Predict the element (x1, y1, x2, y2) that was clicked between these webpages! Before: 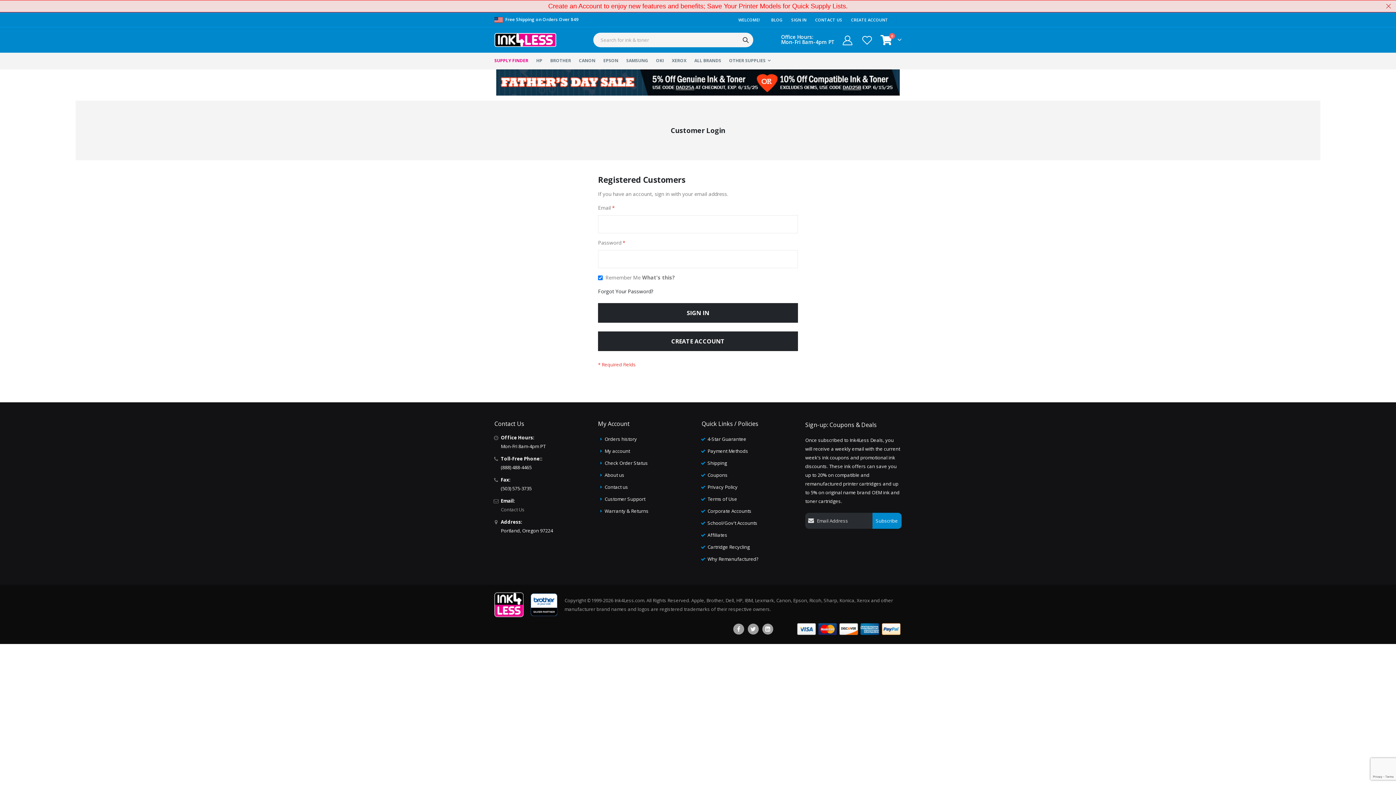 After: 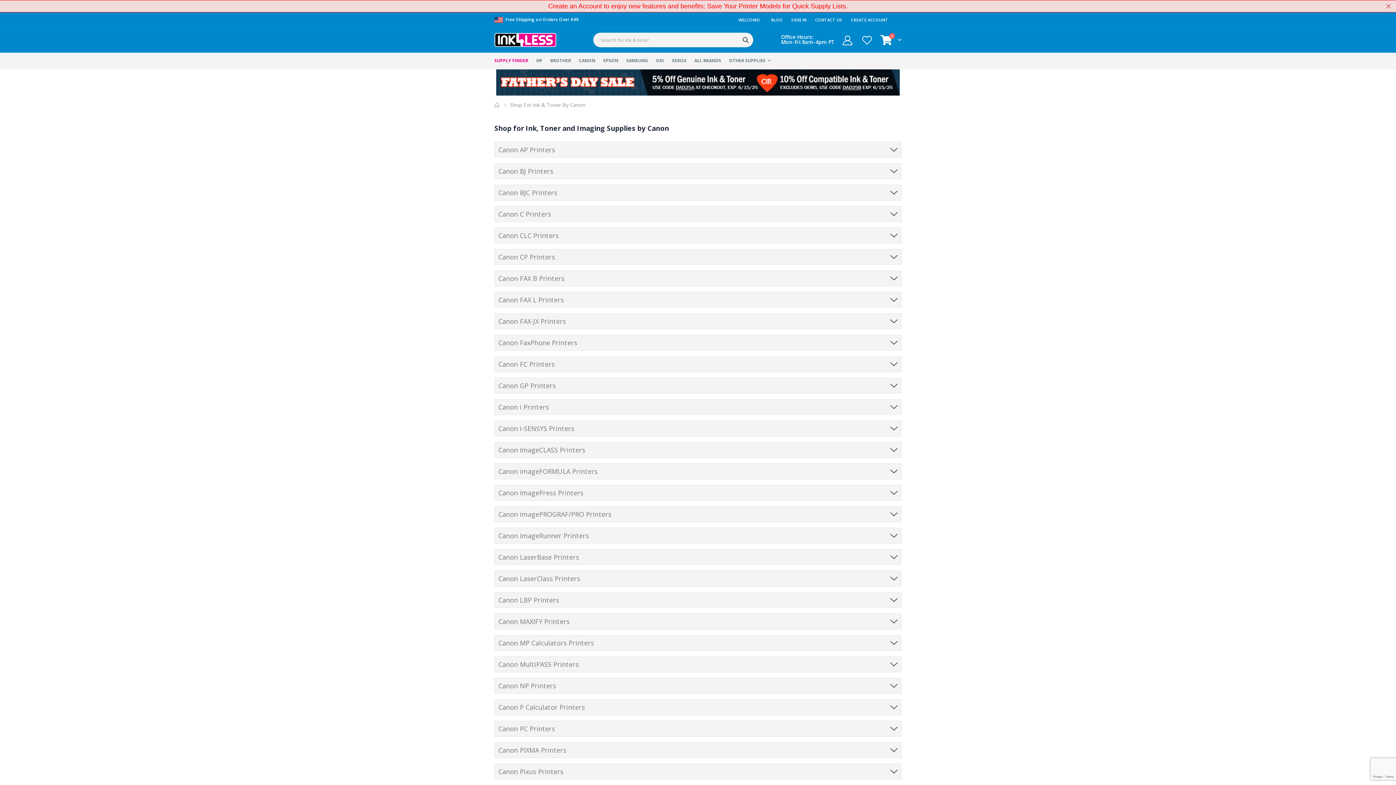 Action: label: CANON bbox: (579, 52, 595, 68)